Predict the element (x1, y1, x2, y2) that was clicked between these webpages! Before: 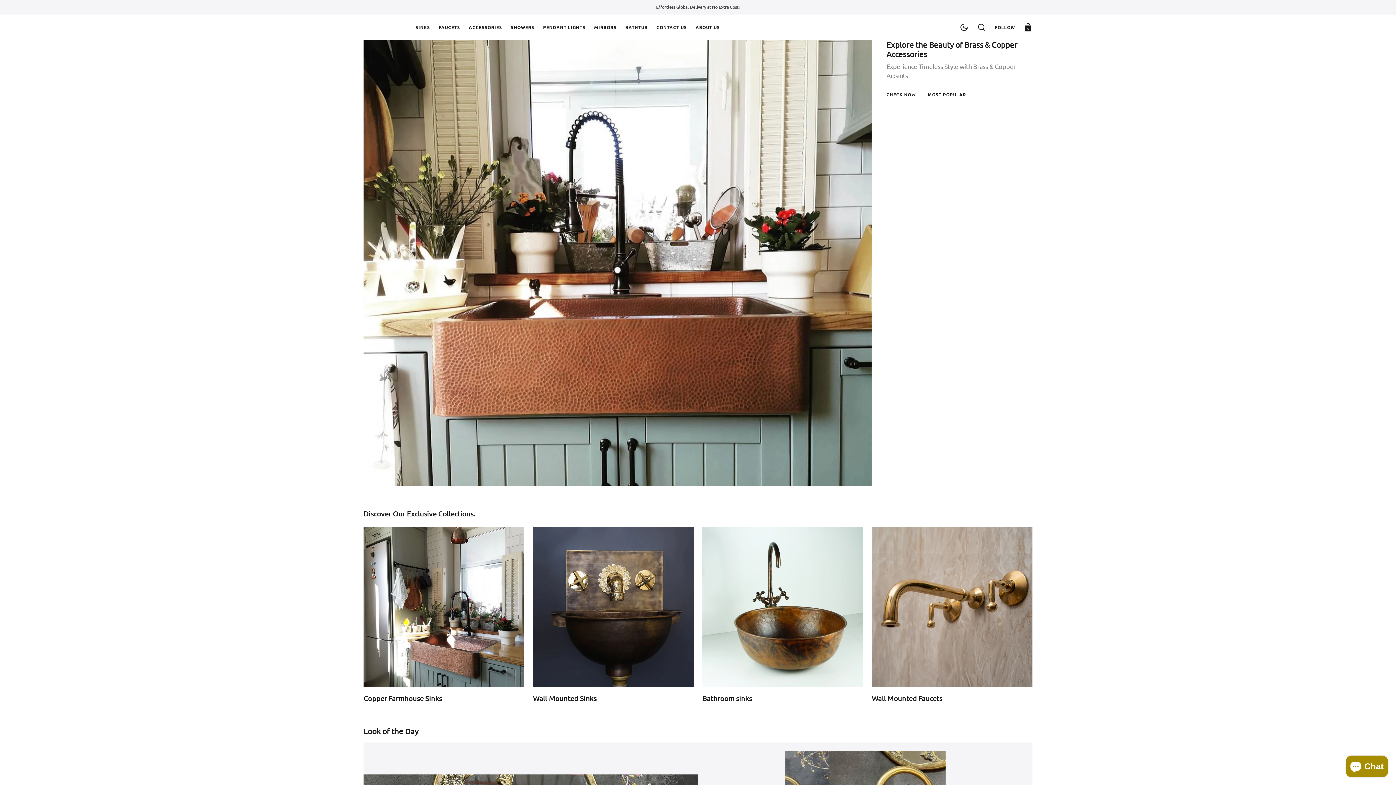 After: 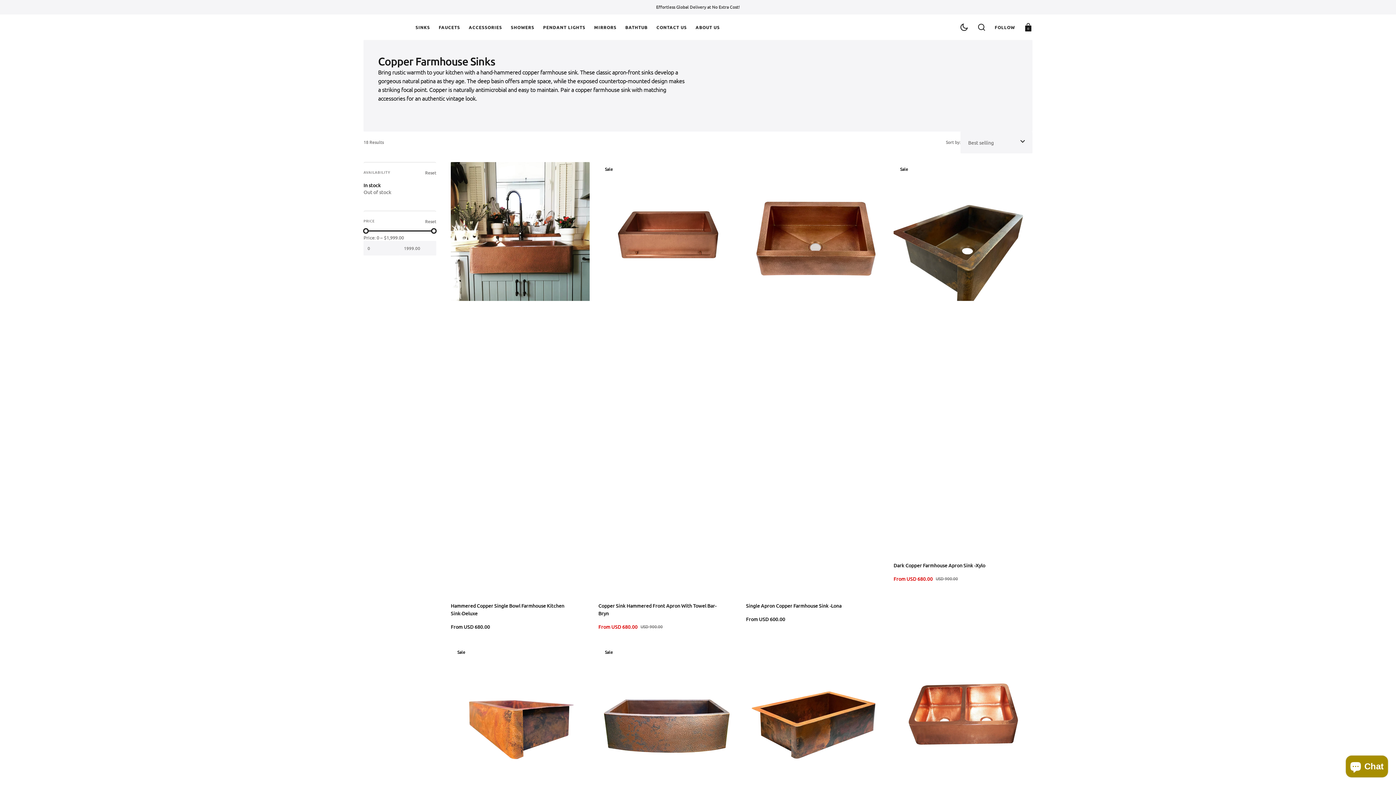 Action: bbox: (363, 693, 442, 703) label: Copper Farmhouse Sinks